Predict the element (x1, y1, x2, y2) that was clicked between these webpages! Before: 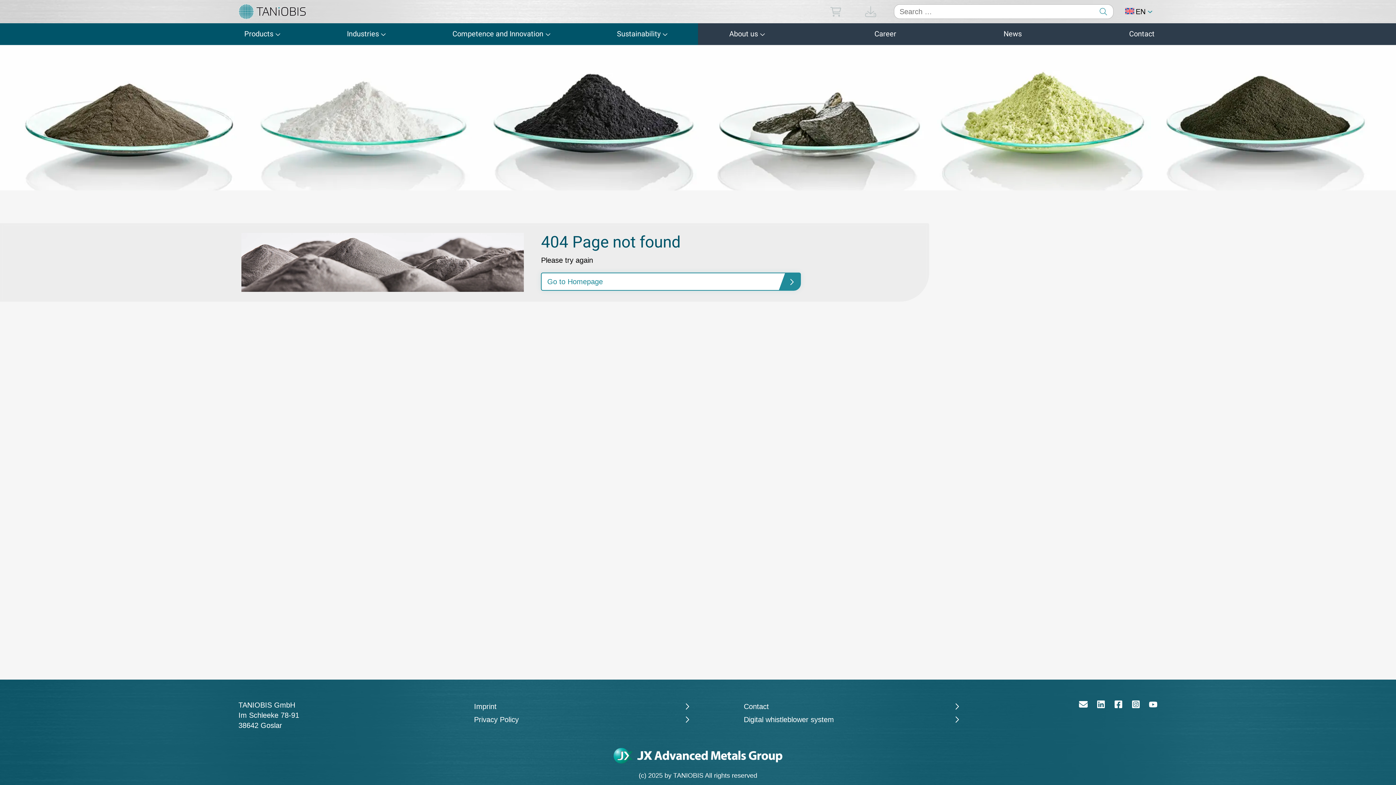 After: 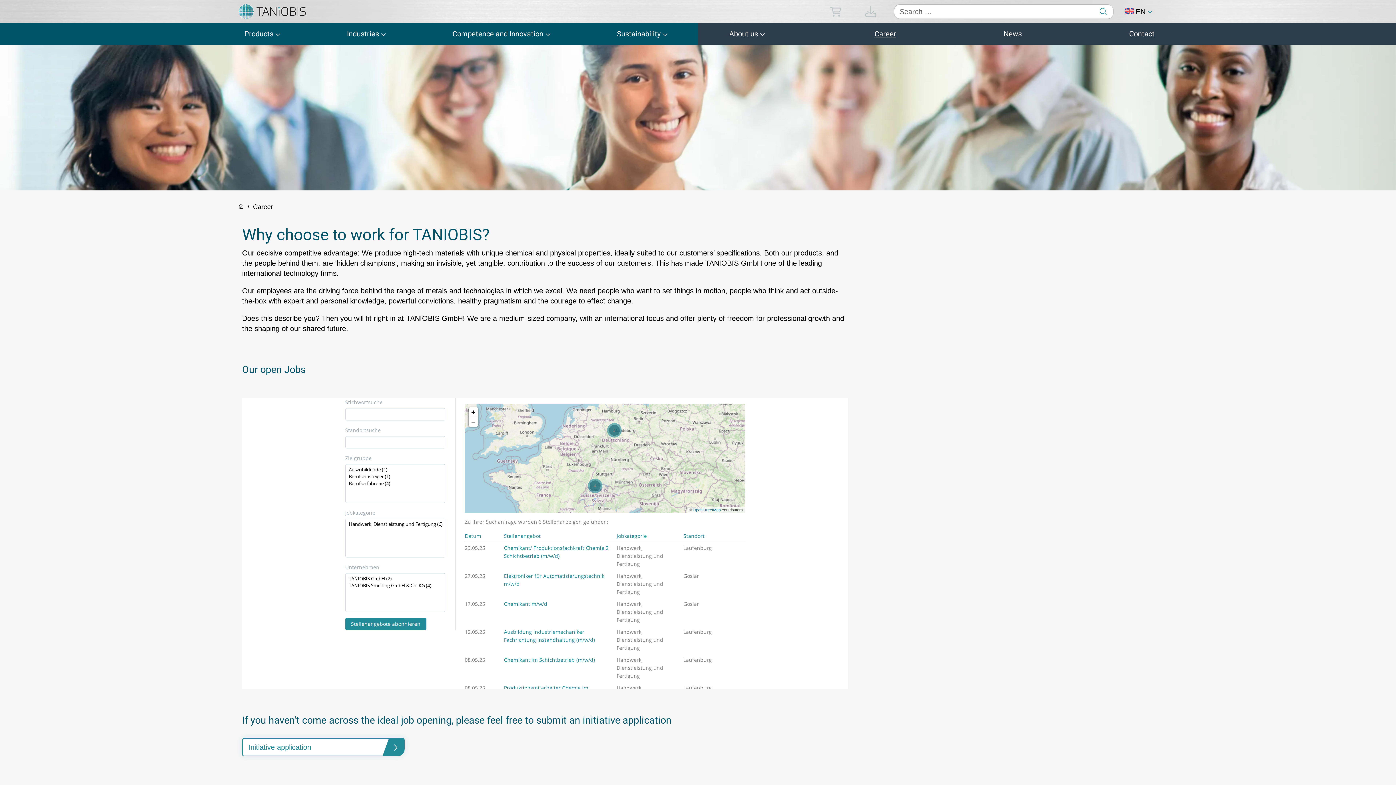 Action: label: Career bbox: (874, 25, 896, 43)